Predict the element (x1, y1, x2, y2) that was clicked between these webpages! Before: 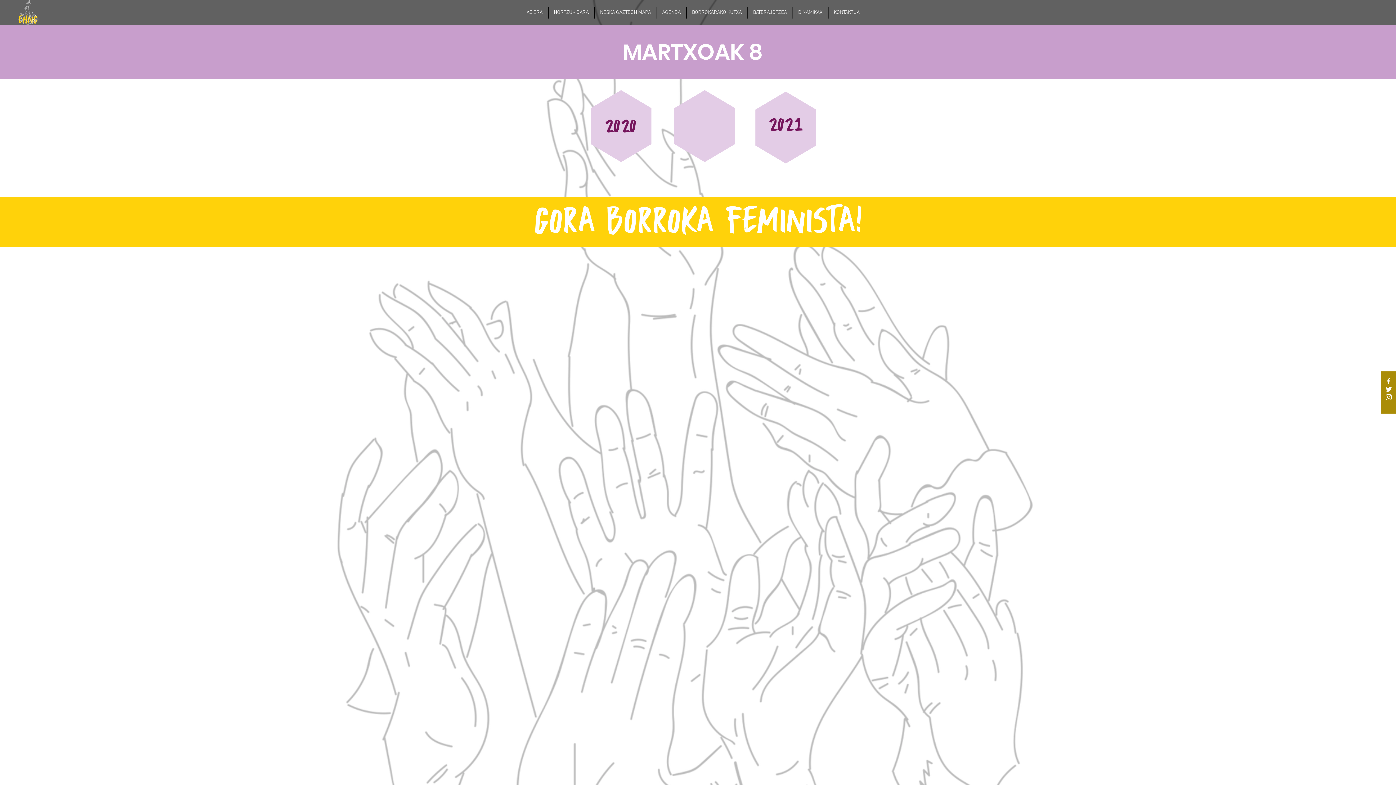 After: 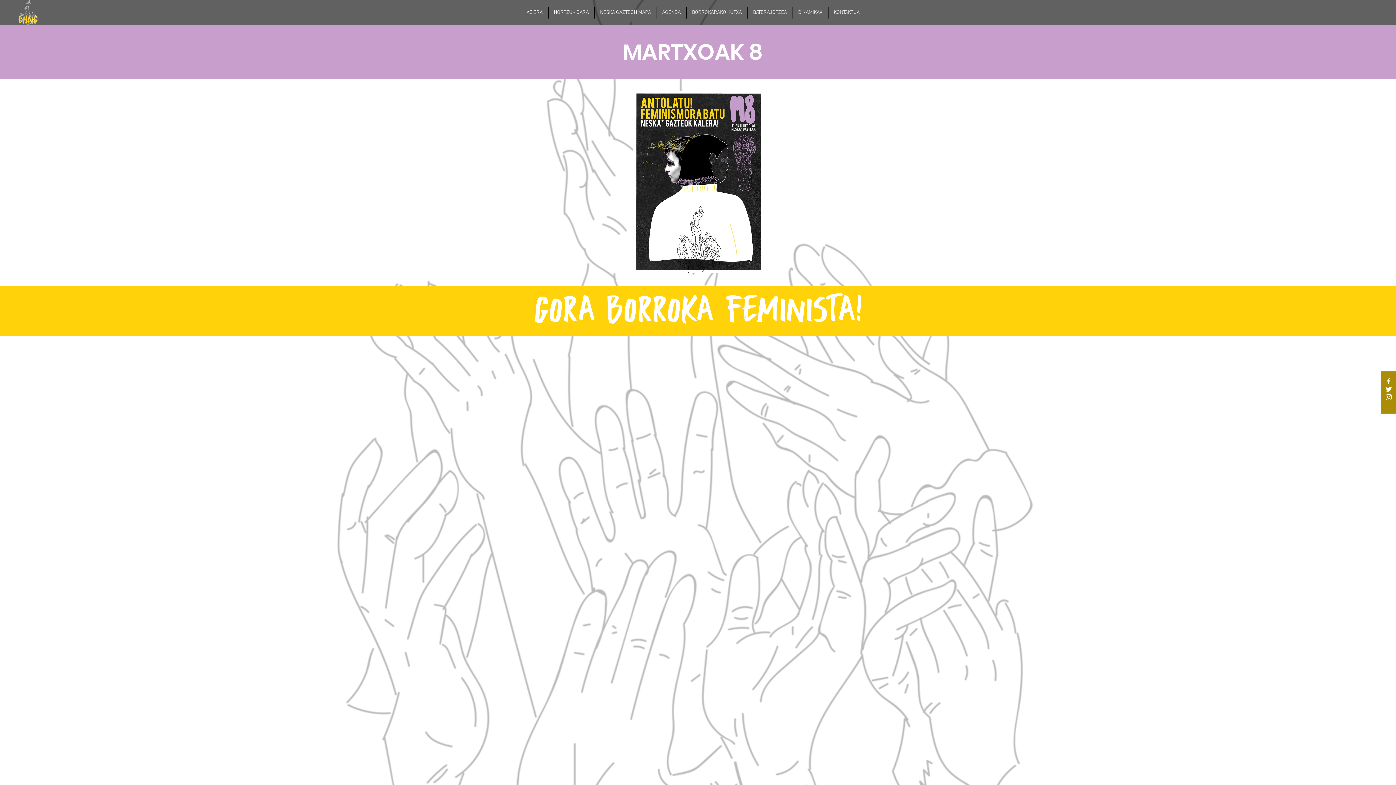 Action: bbox: (602, 110, 640, 141) label: 2020